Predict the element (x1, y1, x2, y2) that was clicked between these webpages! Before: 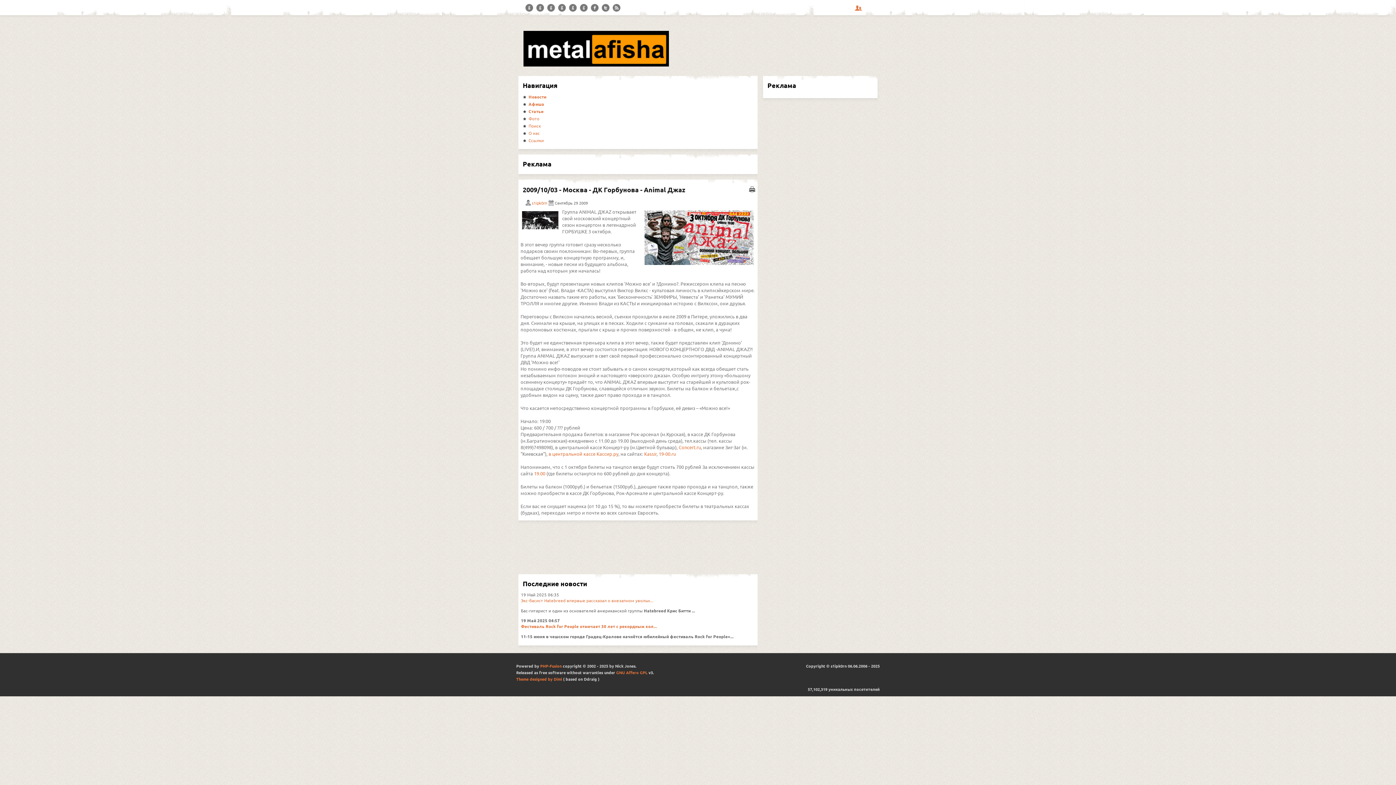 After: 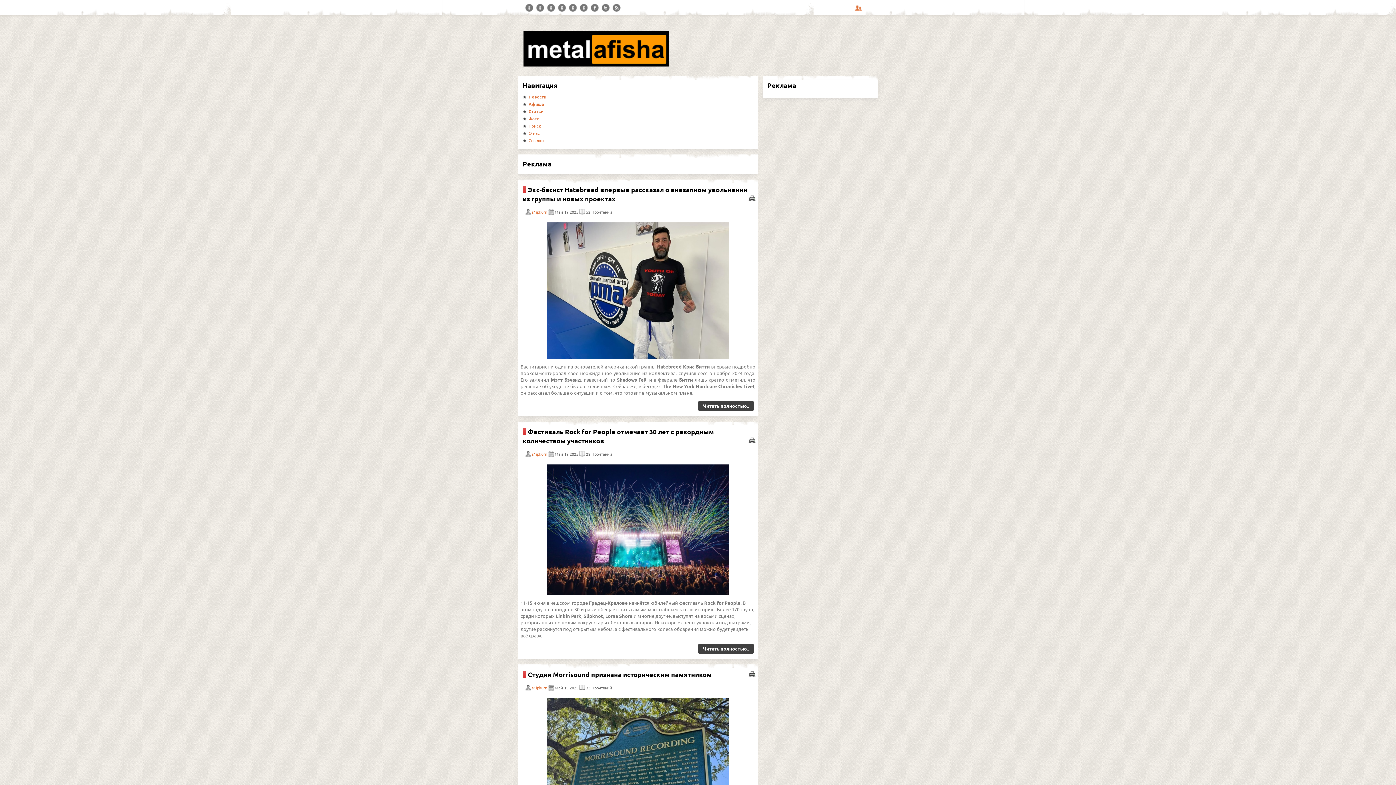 Action: label:  Новости bbox: (521, 93, 755, 100)